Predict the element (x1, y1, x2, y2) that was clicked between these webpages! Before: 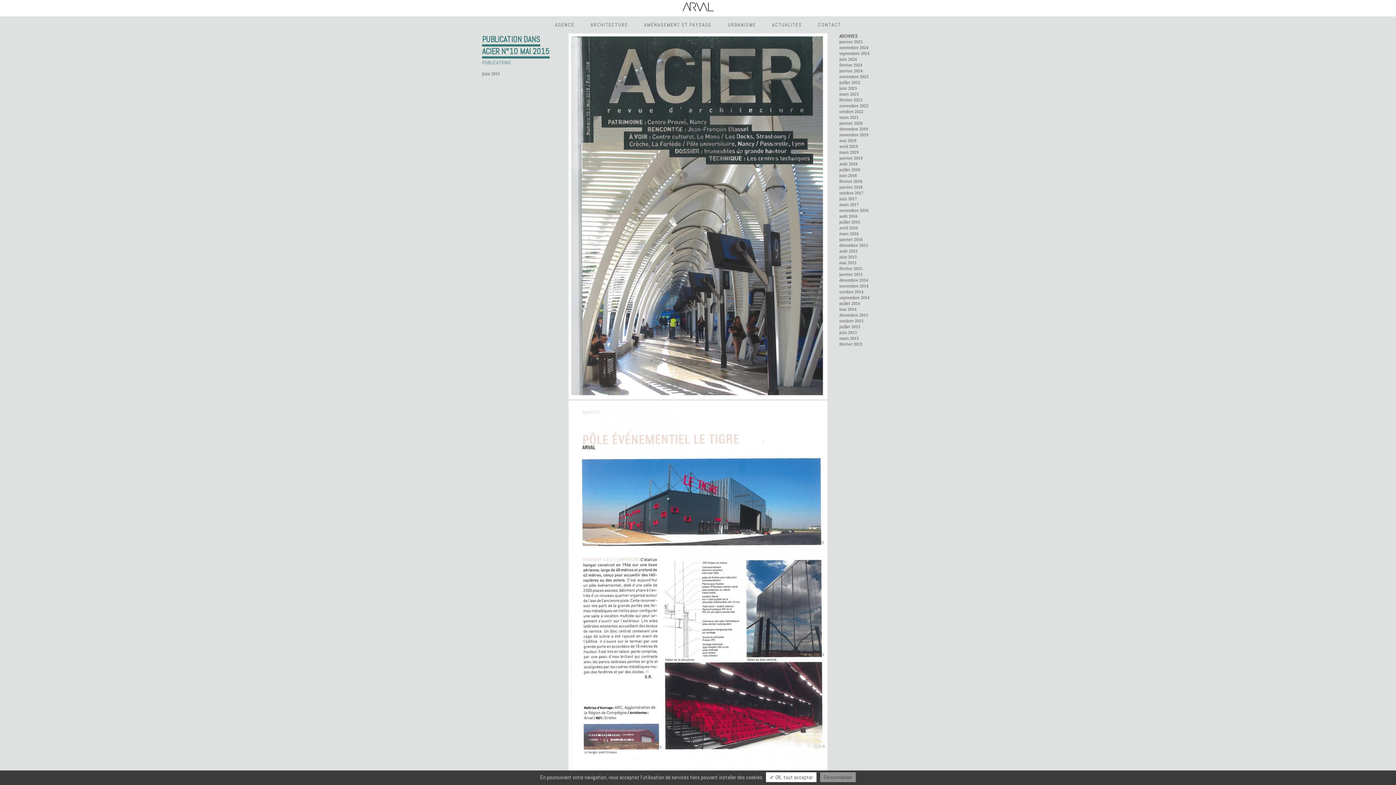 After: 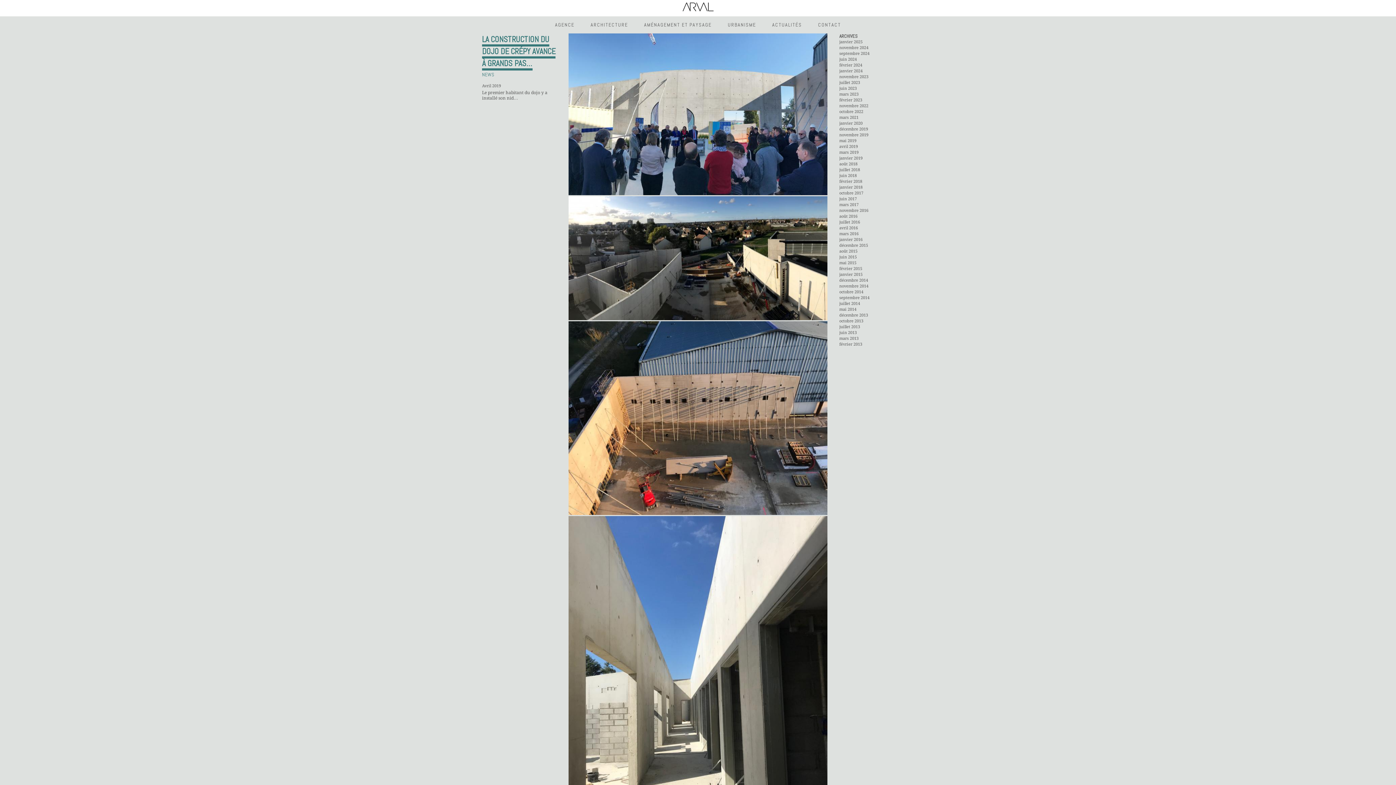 Action: bbox: (839, 144, 858, 149) label: avril 2019